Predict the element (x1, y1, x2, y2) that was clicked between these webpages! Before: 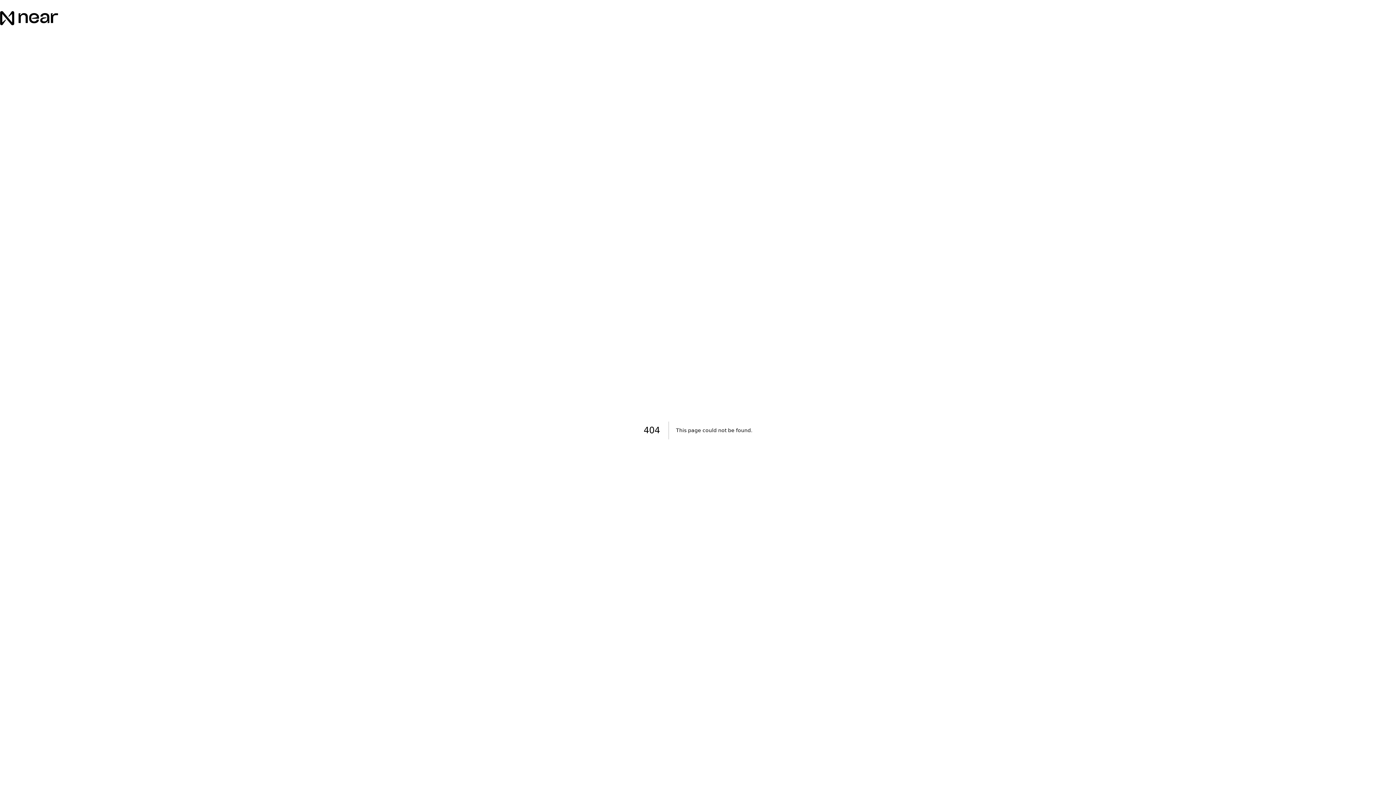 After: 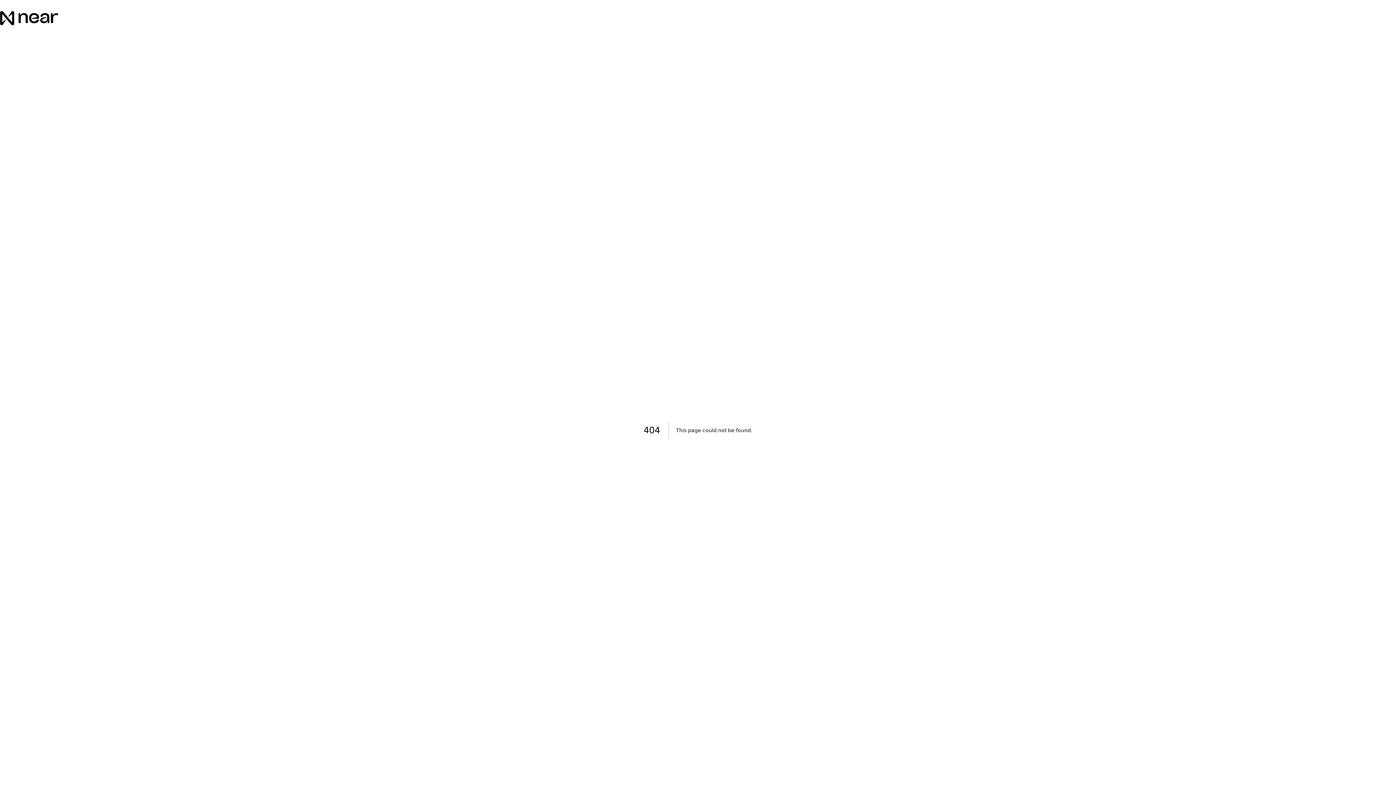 Action: bbox: (0, 31, 58, 37)